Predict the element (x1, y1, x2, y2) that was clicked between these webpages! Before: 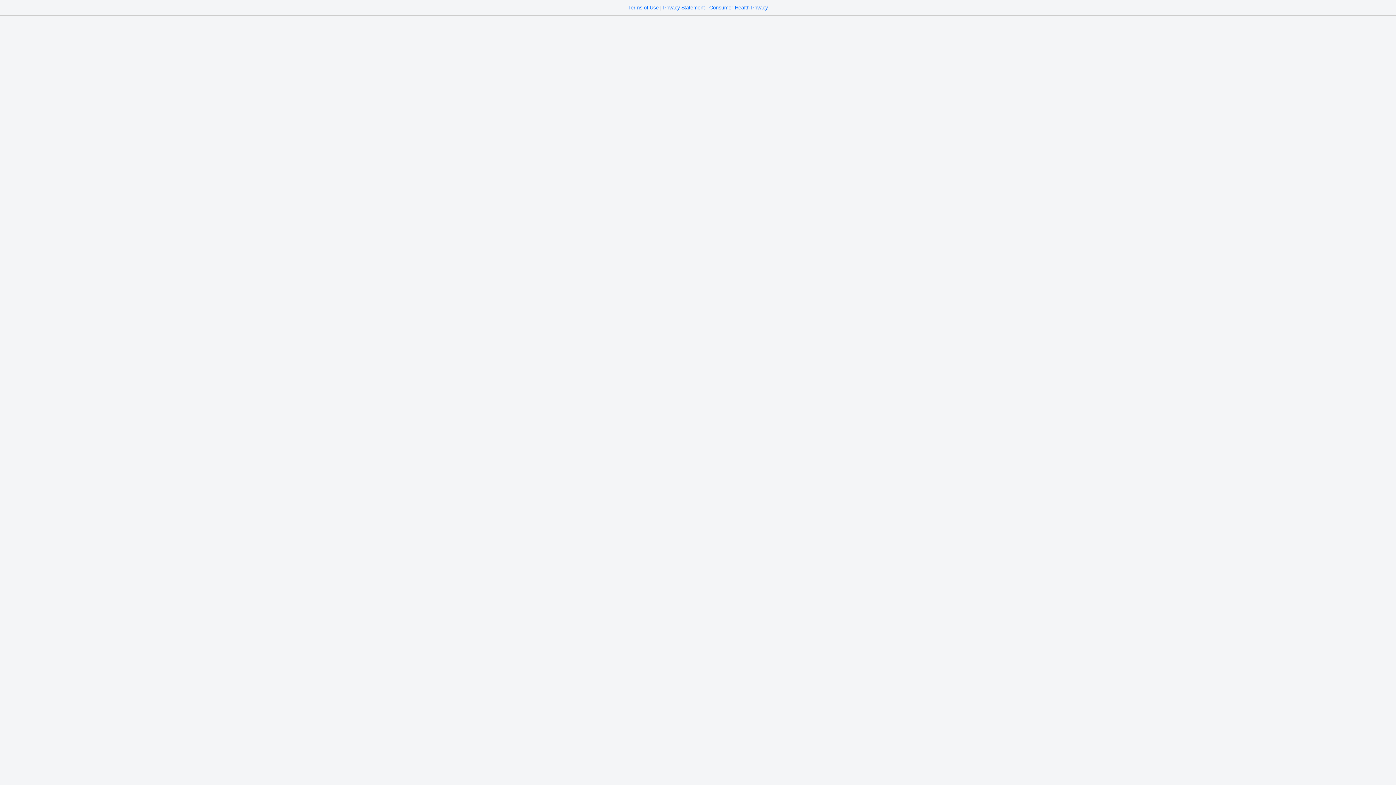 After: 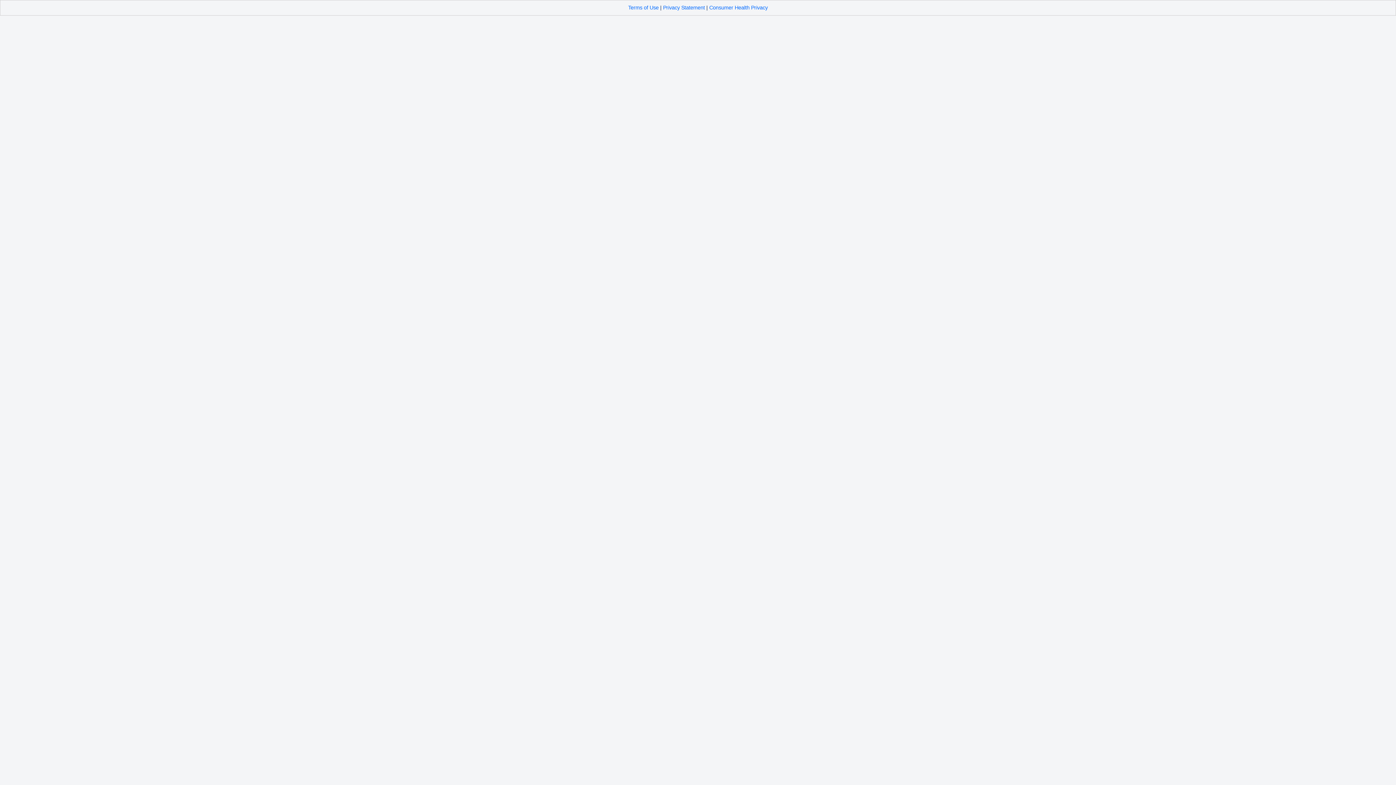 Action: label: Terms of Use bbox: (628, 4, 658, 10)